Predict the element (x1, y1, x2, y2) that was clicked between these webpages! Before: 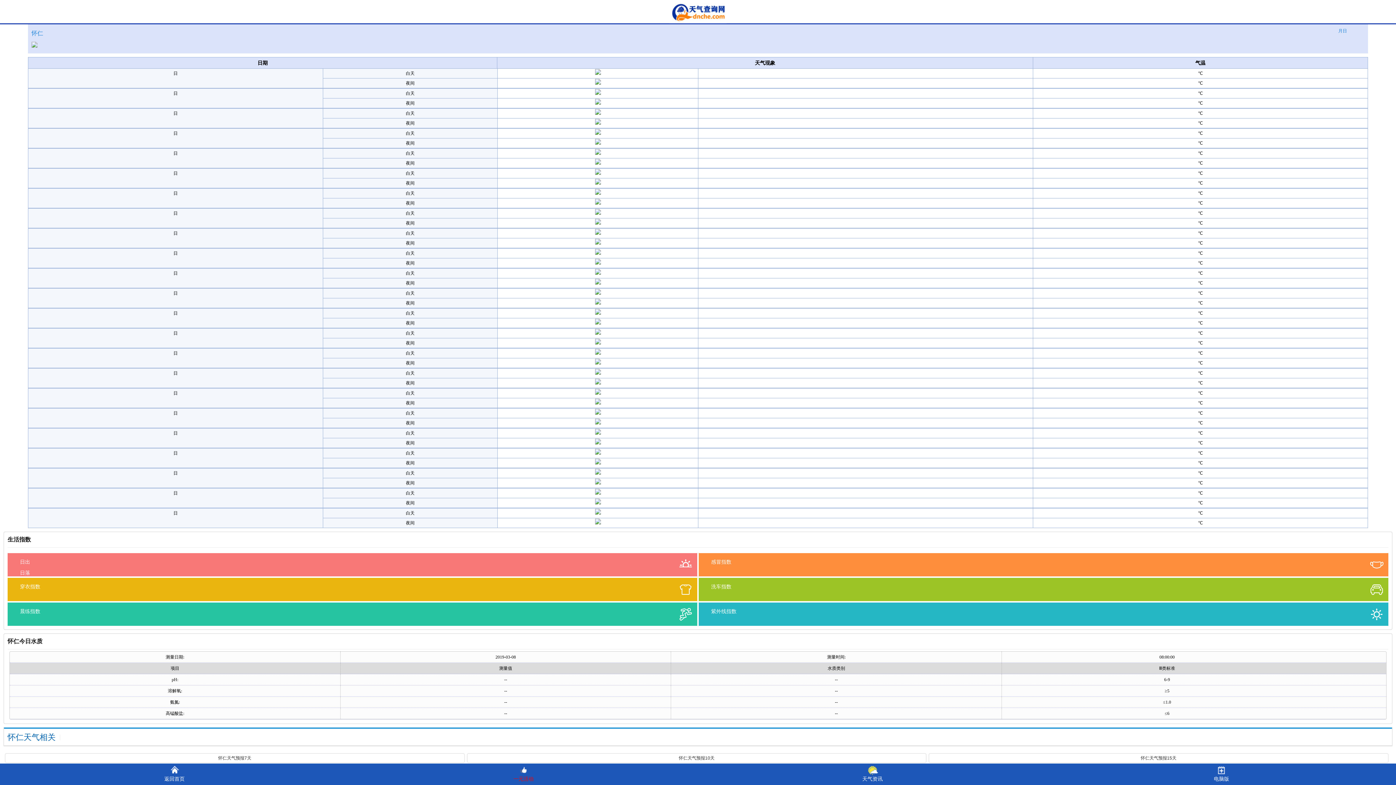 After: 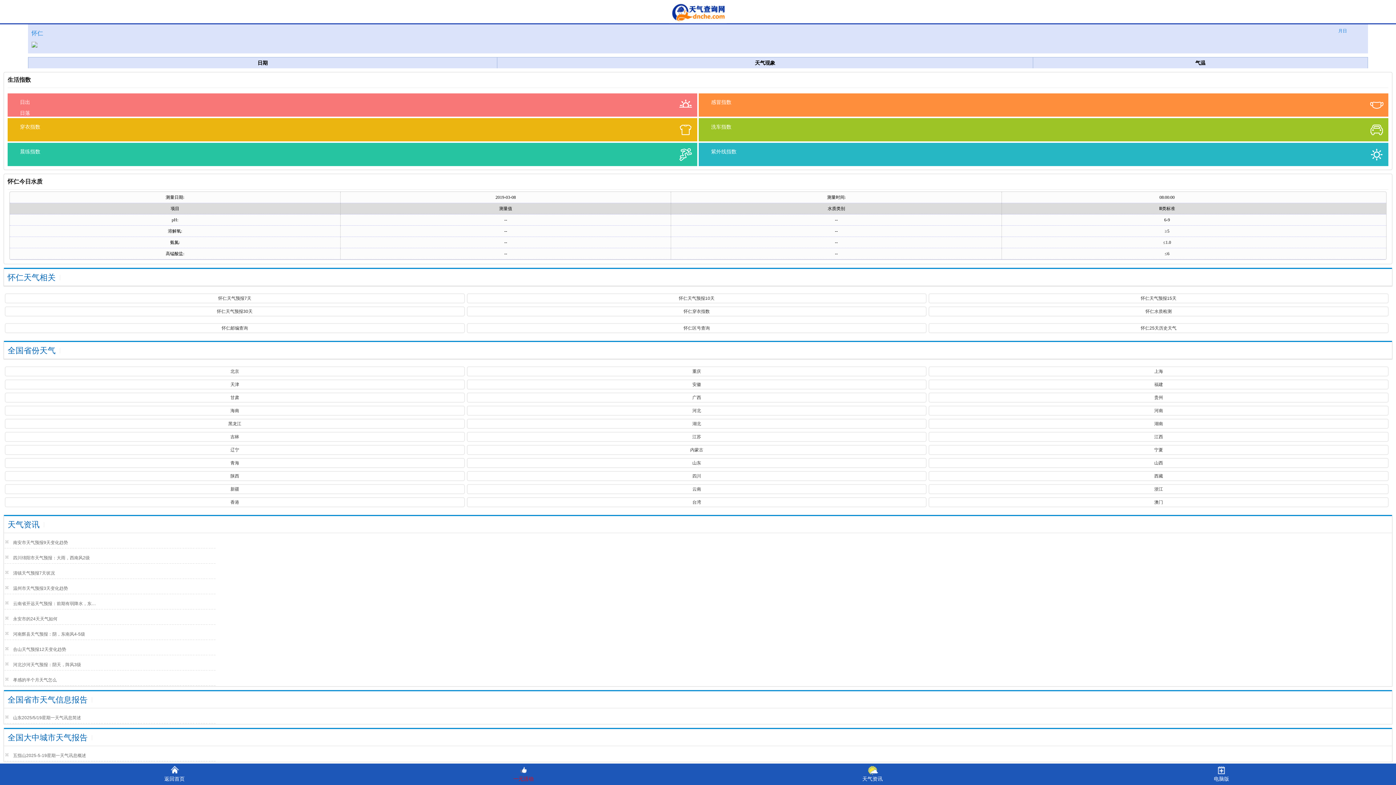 Action: bbox: (5, 753, 464, 763) label: 怀仁天气预报7天